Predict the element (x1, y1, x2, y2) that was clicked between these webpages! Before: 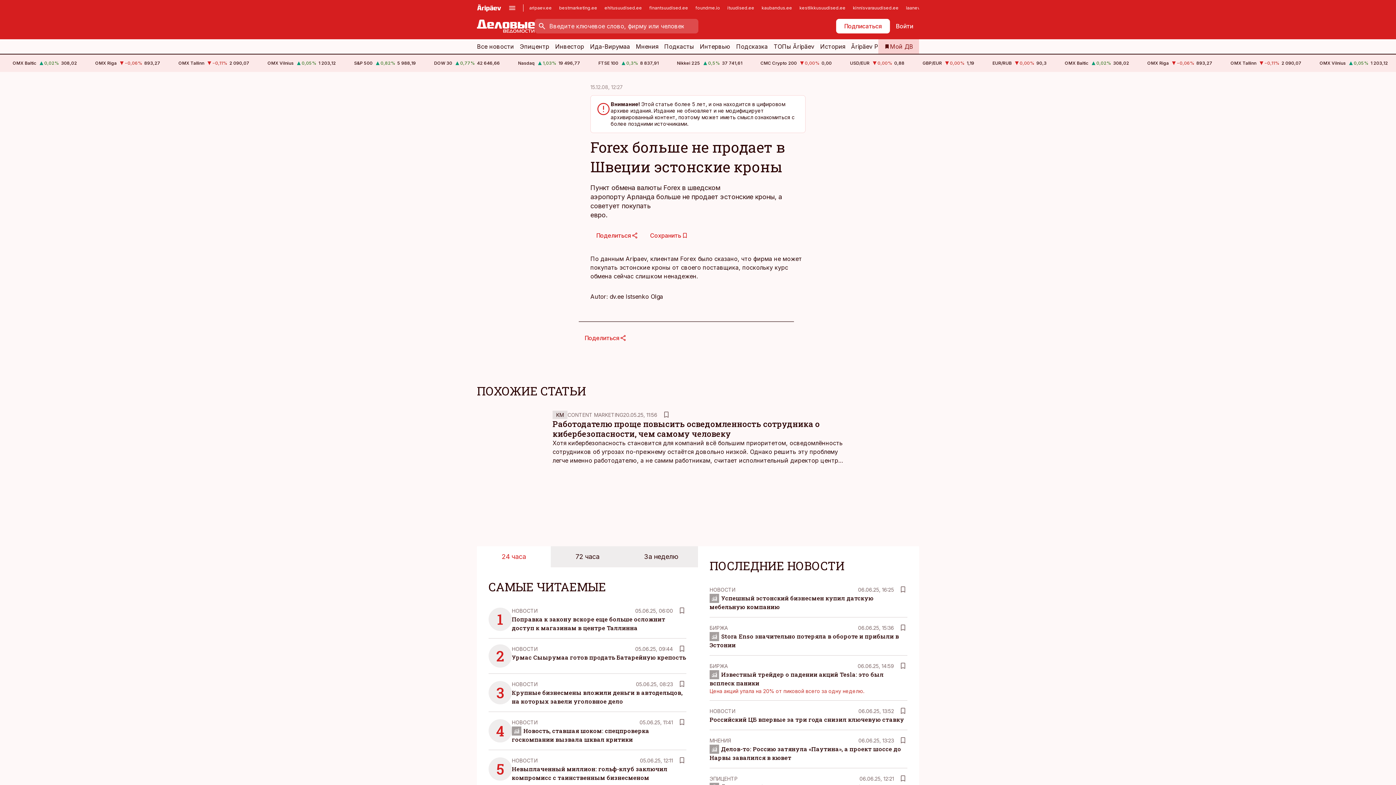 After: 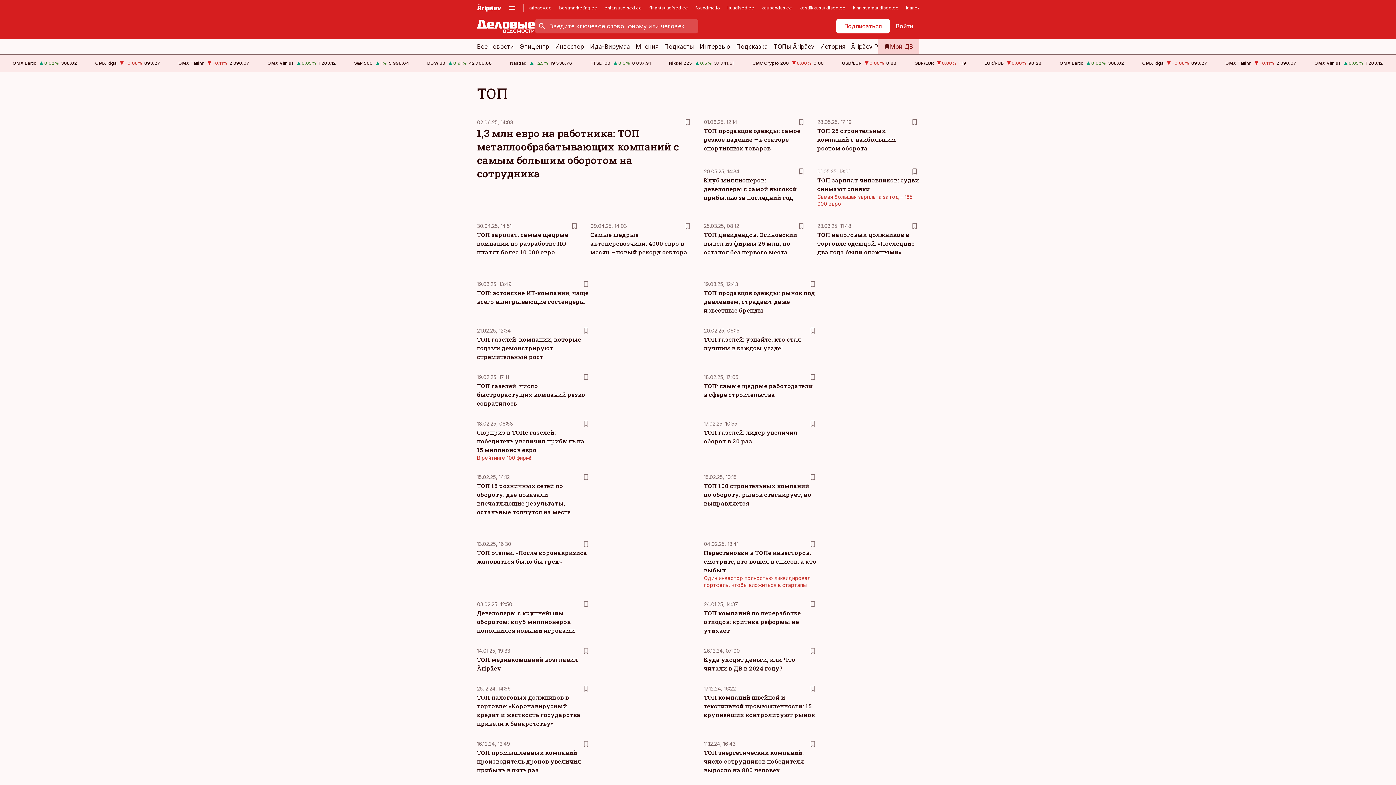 Action: bbox: (773, 39, 814, 53) label: ТОПы Äripäev